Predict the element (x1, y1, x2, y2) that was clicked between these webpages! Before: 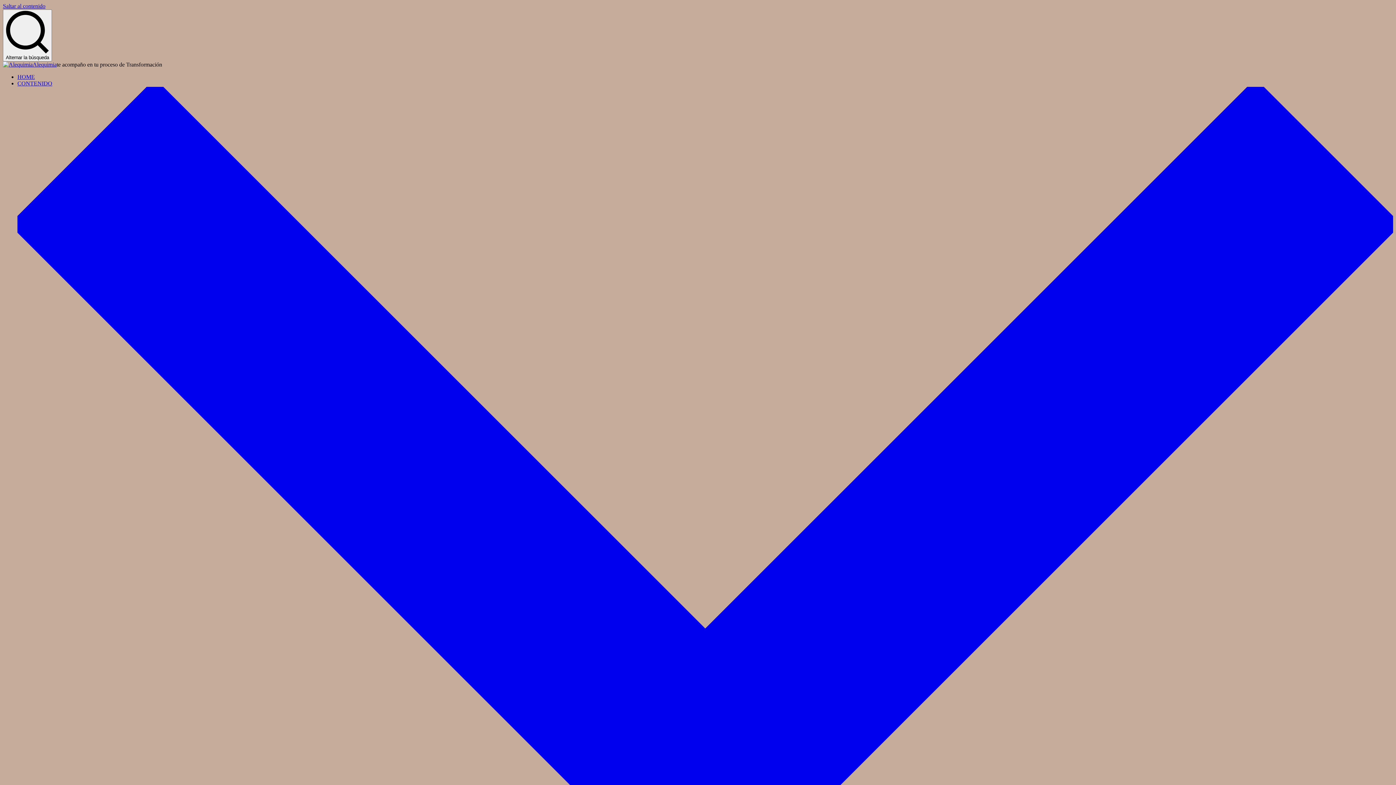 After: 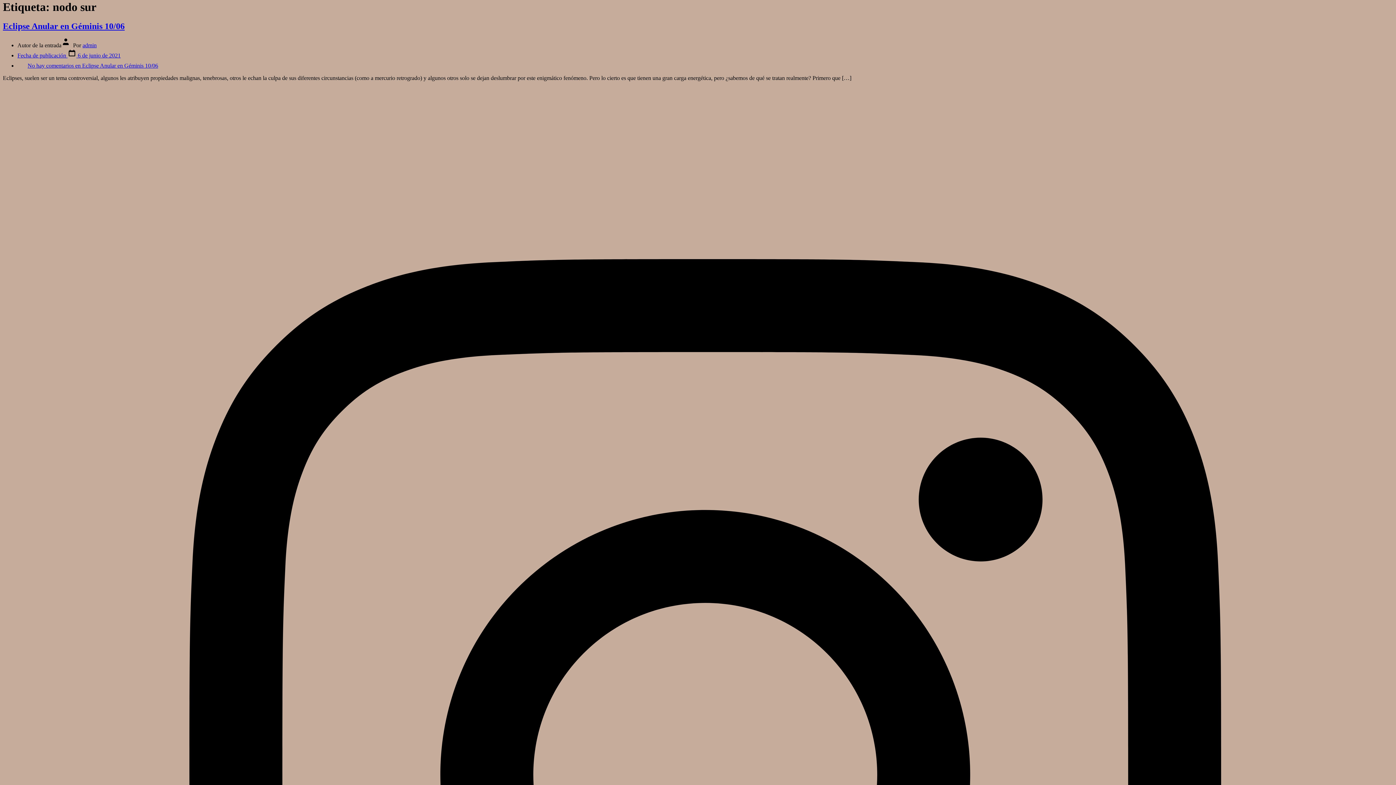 Action: label: Saltar al contenido bbox: (2, 2, 45, 9)